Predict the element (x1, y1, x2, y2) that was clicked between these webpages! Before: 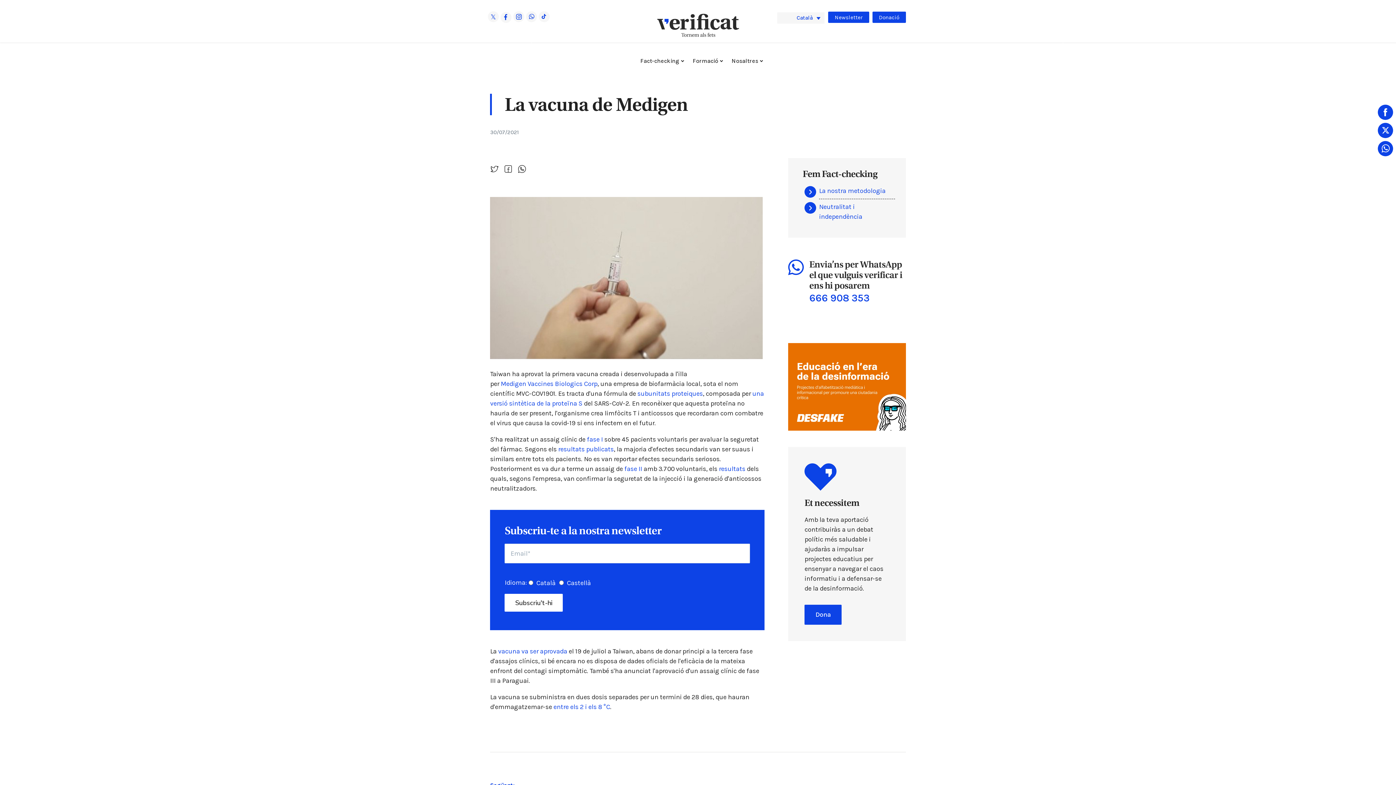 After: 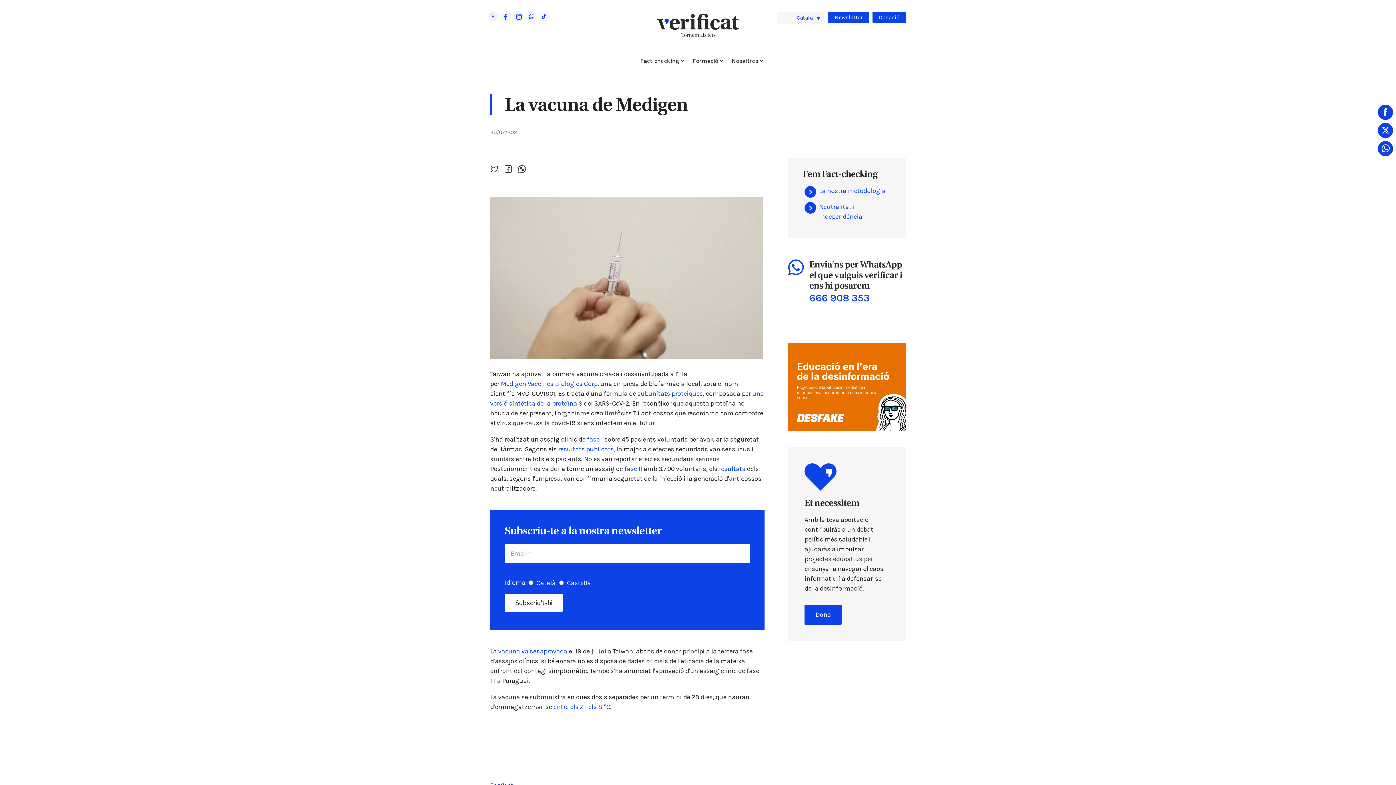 Action: bbox: (517, 167, 529, 175)